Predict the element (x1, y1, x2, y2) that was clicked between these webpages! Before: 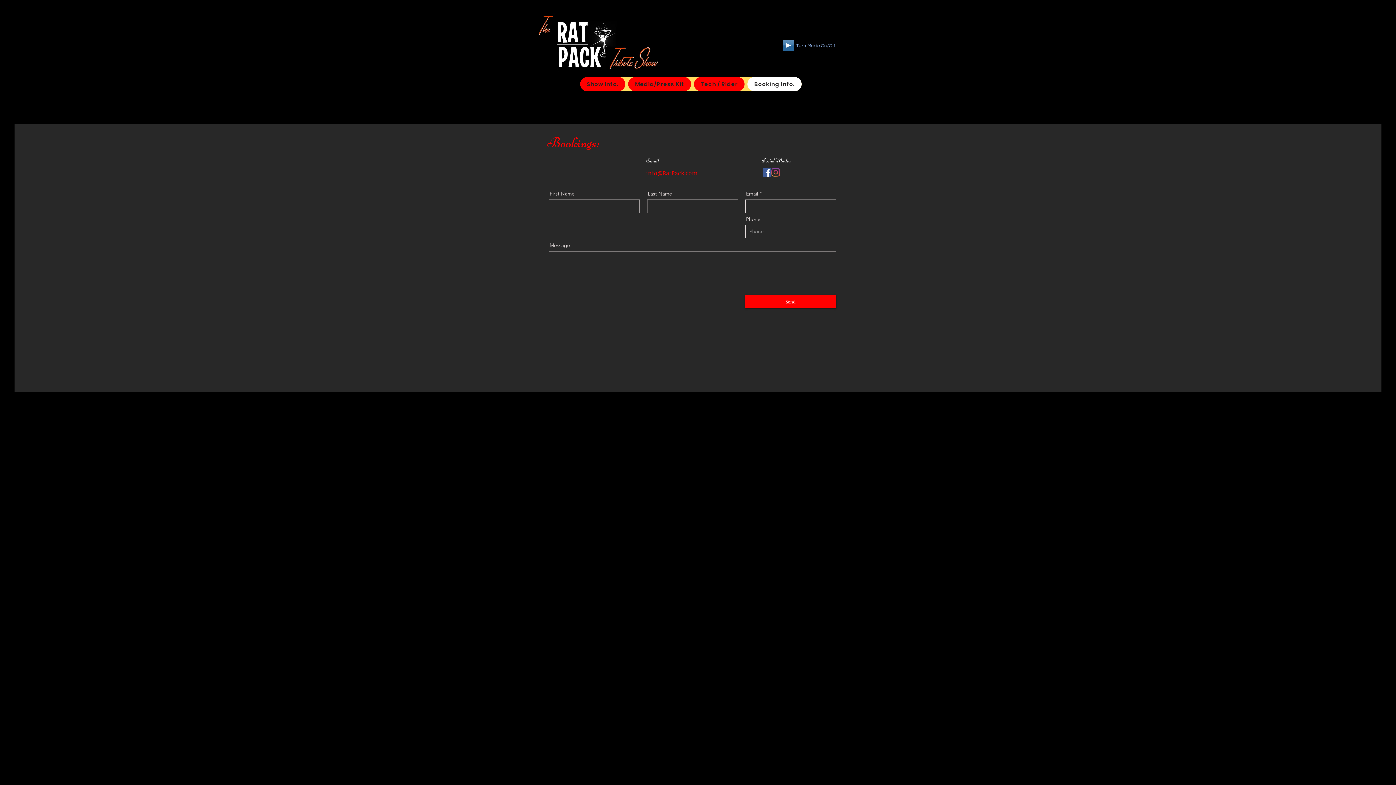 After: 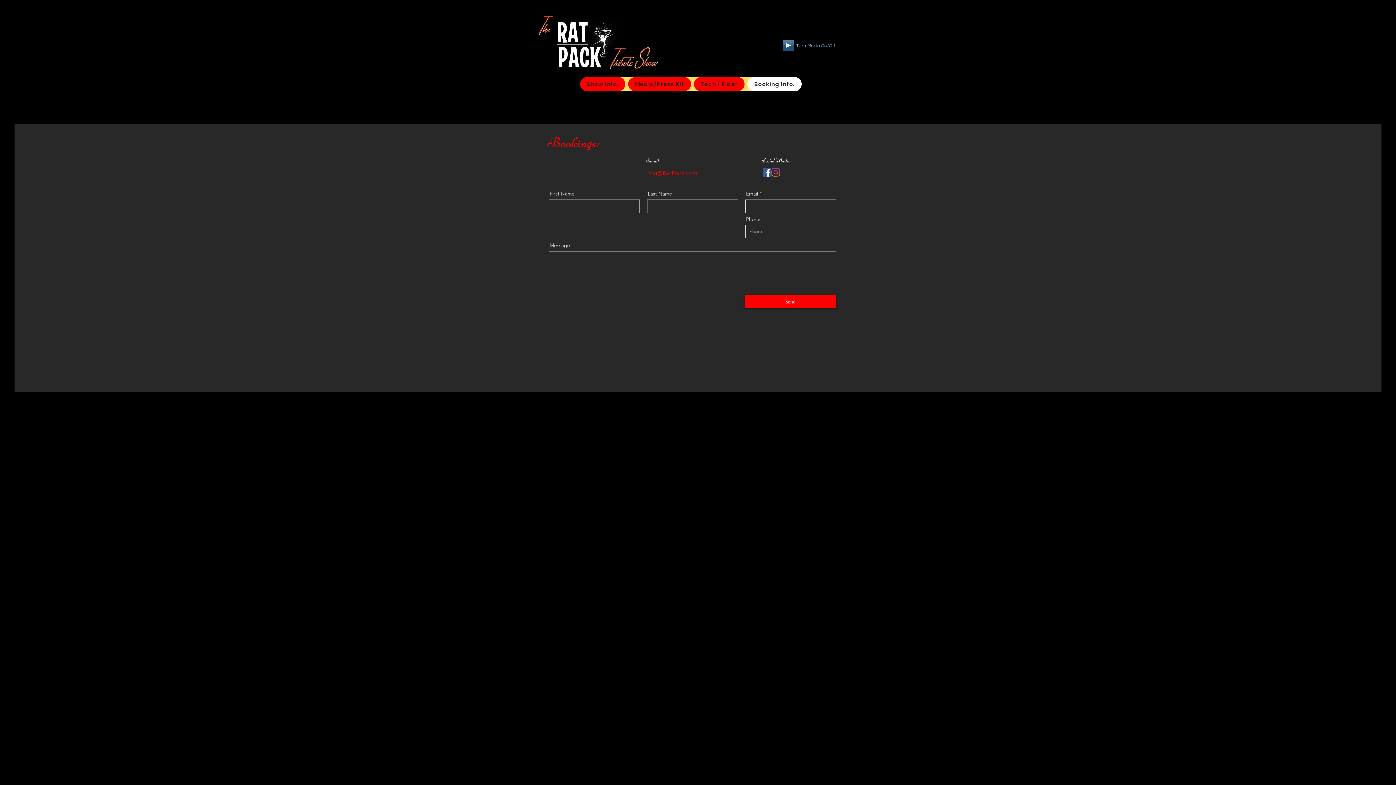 Action: label: Play bbox: (782, 40, 793, 50)